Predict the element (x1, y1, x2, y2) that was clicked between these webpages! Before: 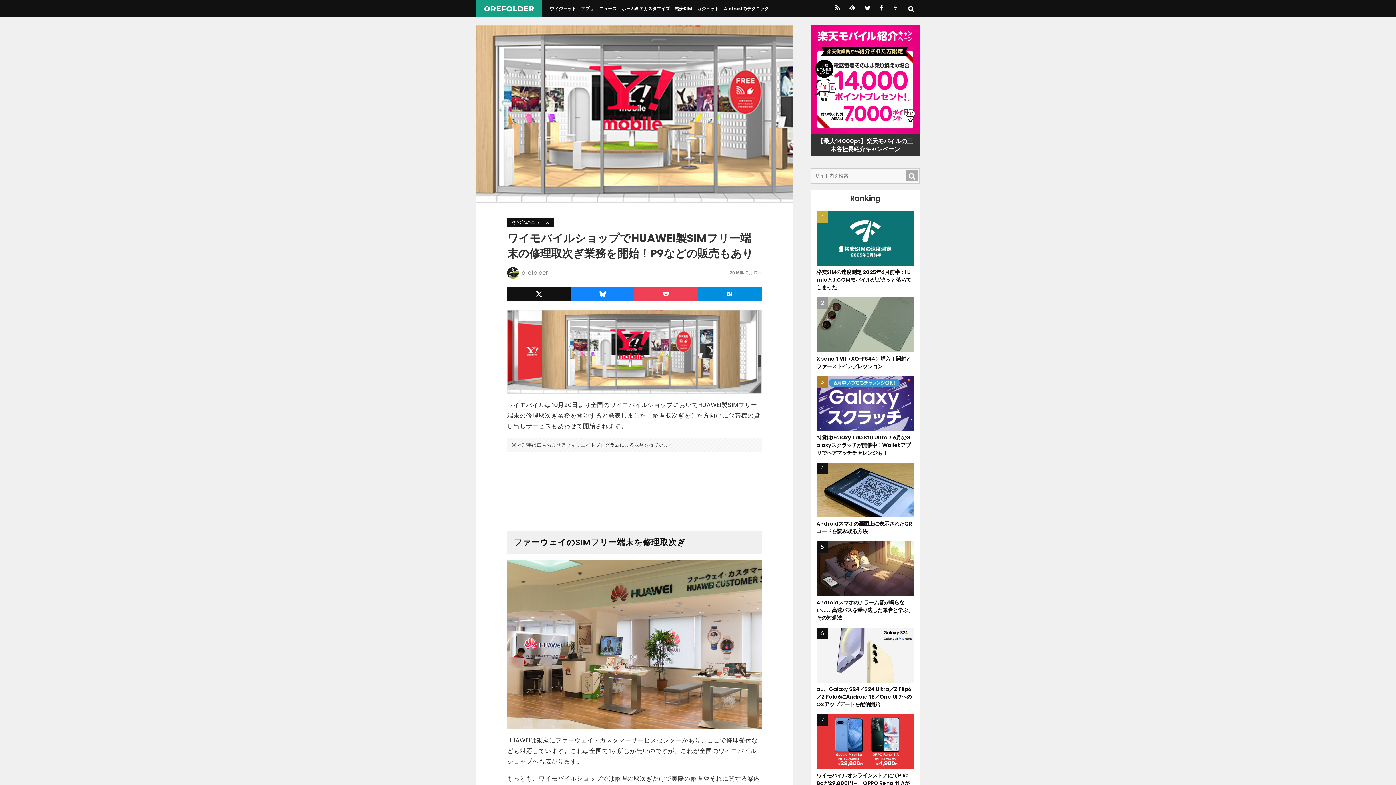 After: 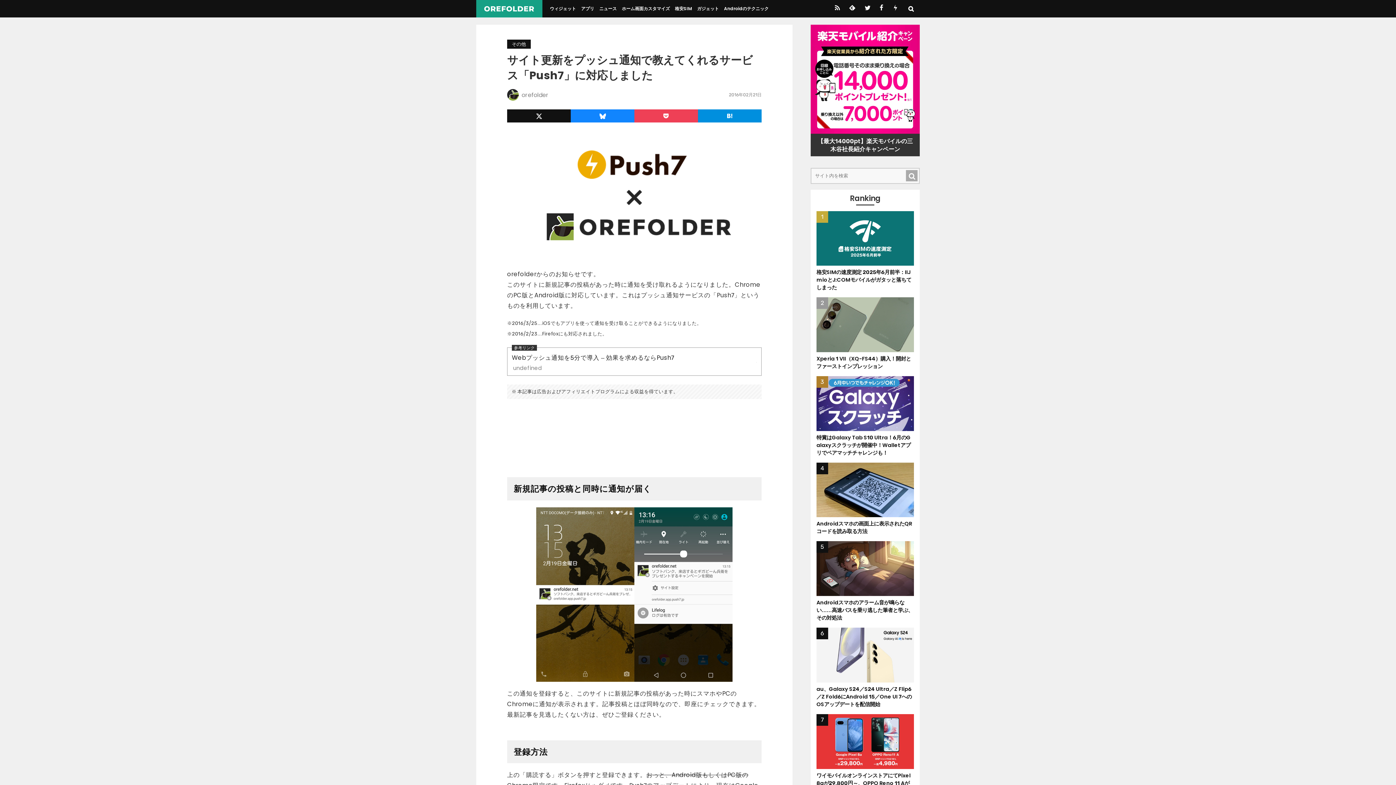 Action: bbox: (886, 0, 904, 17)